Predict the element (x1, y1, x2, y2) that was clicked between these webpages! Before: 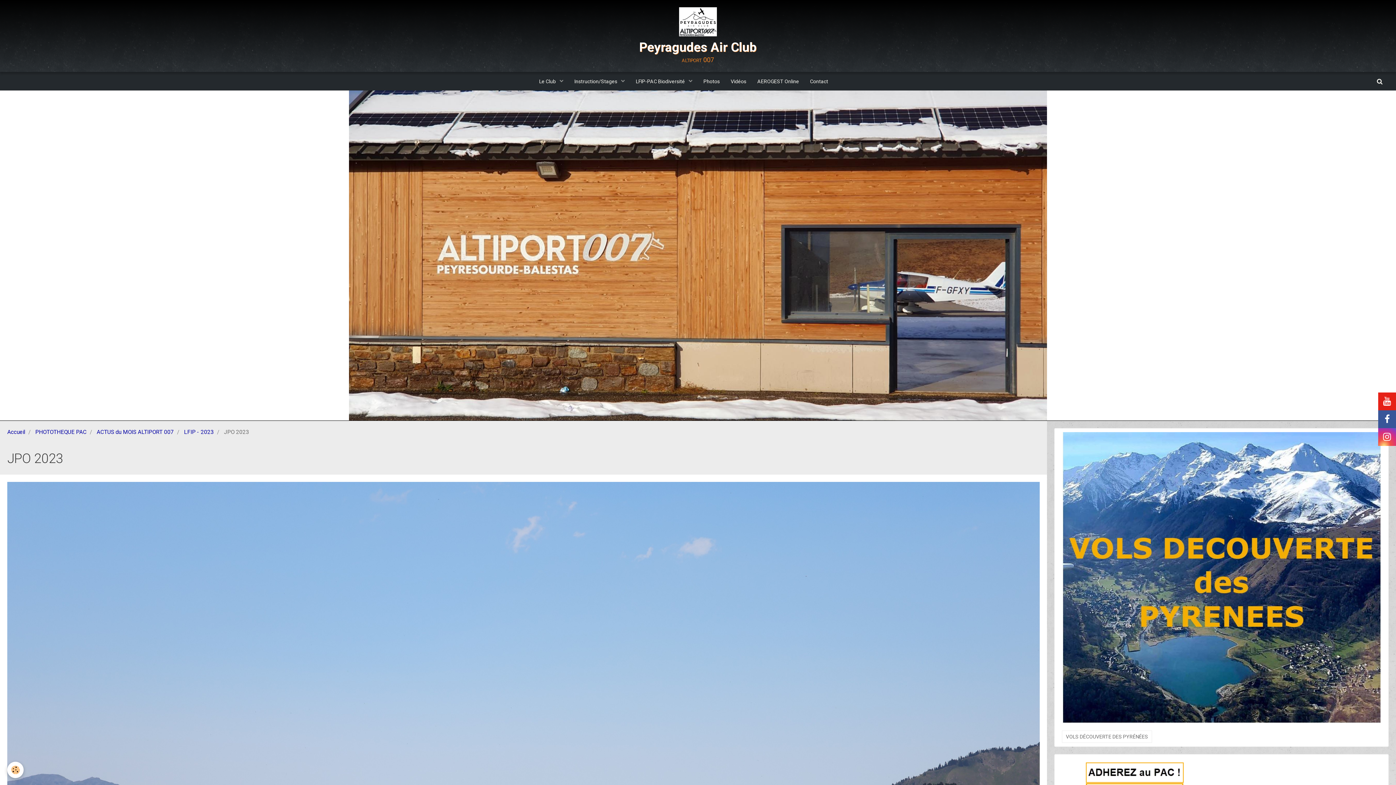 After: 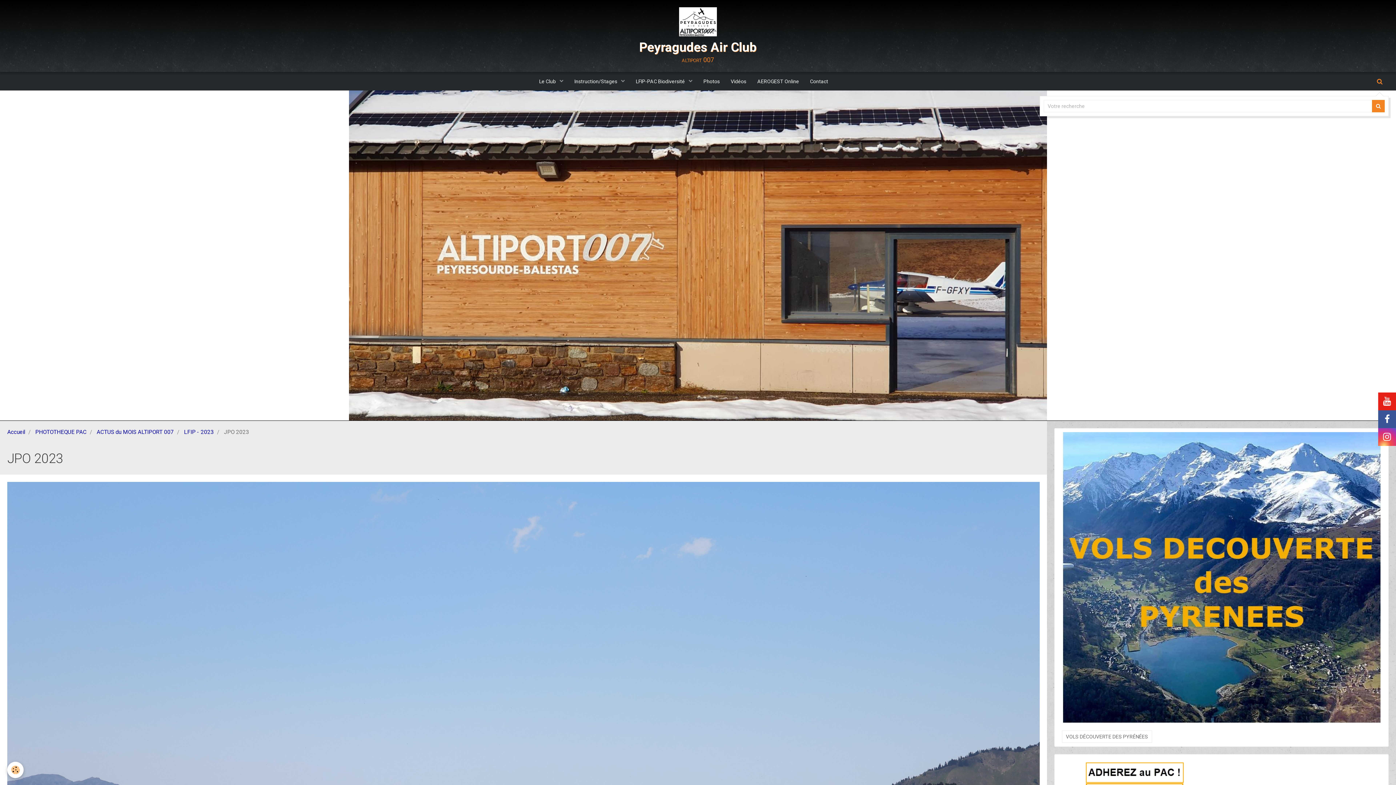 Action: bbox: (1371, 72, 1389, 90)